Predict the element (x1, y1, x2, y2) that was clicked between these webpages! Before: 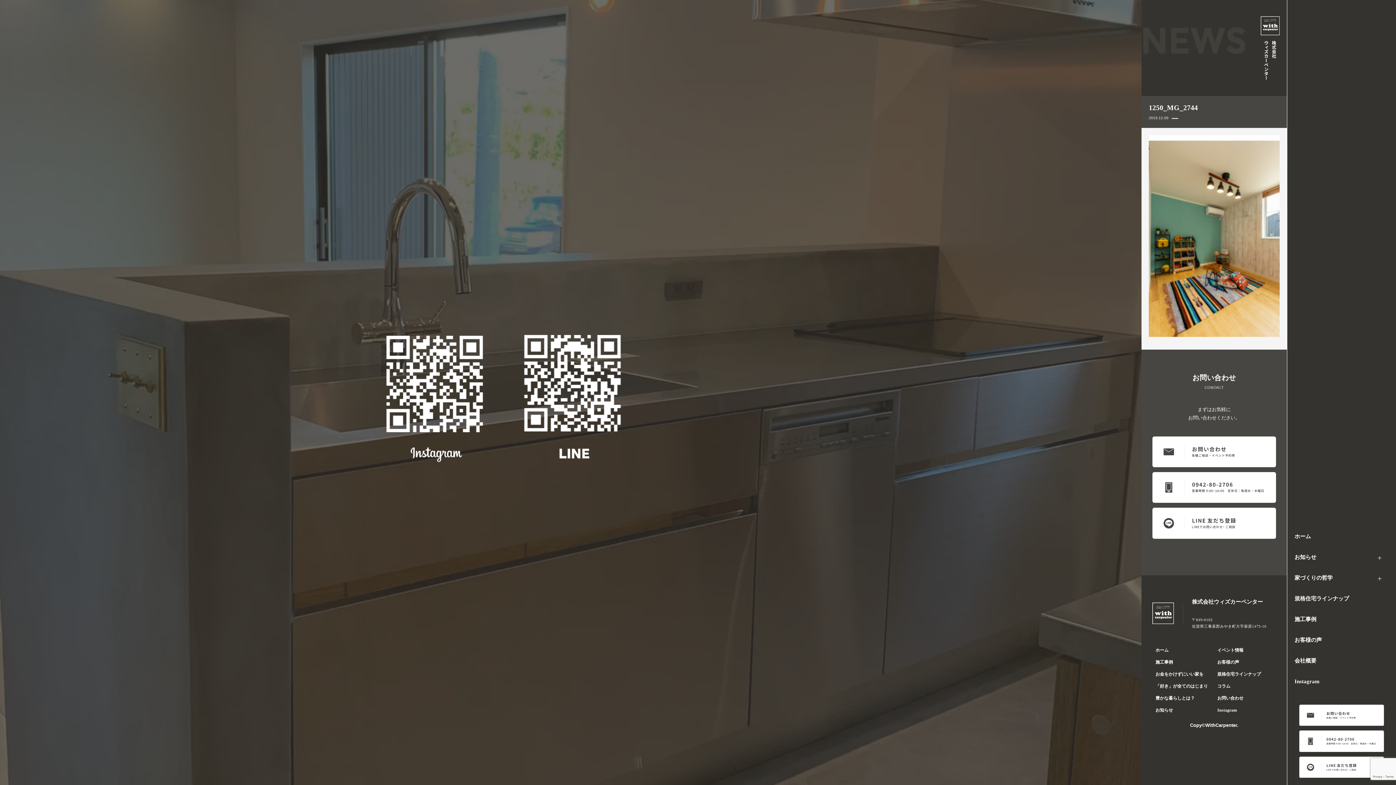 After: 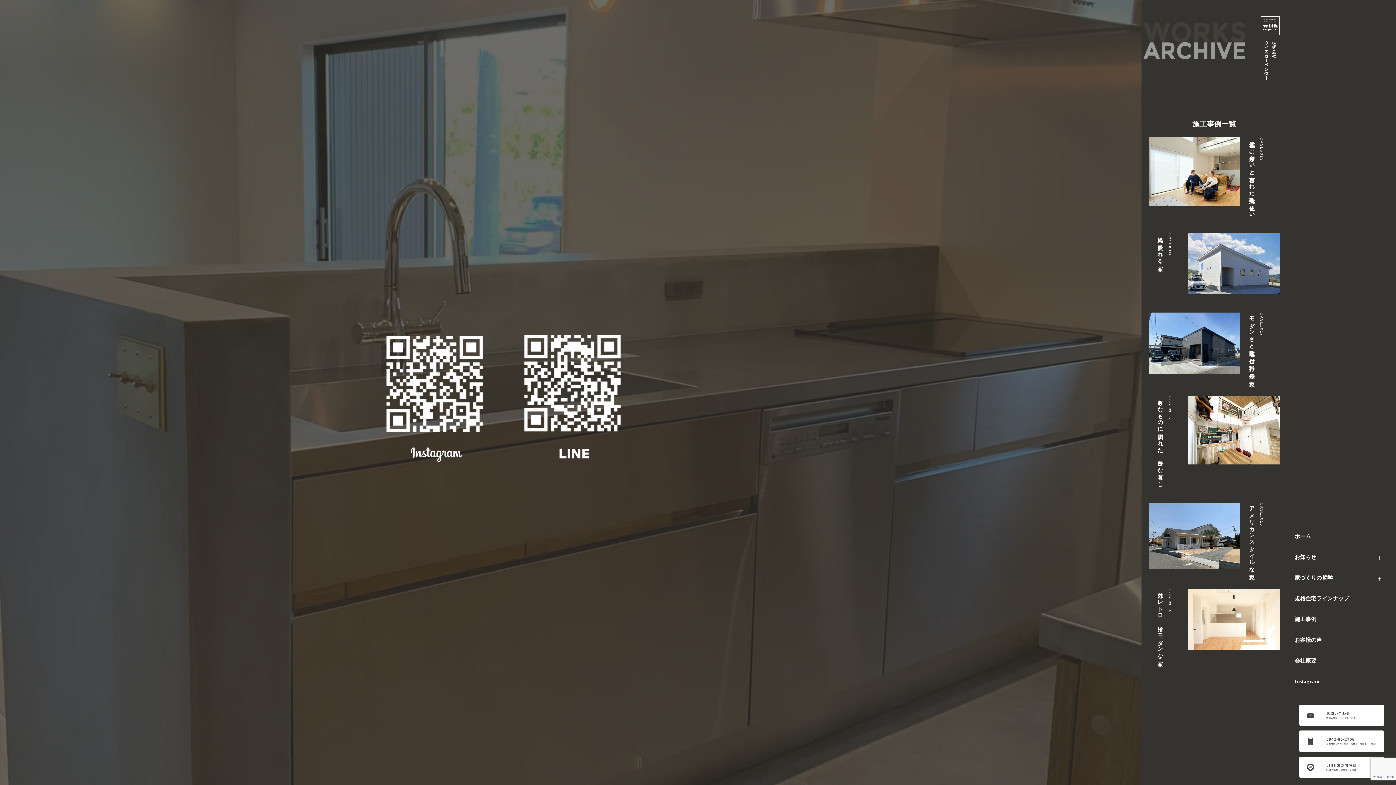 Action: label: 施工事例 bbox: (1294, 607, 1389, 628)